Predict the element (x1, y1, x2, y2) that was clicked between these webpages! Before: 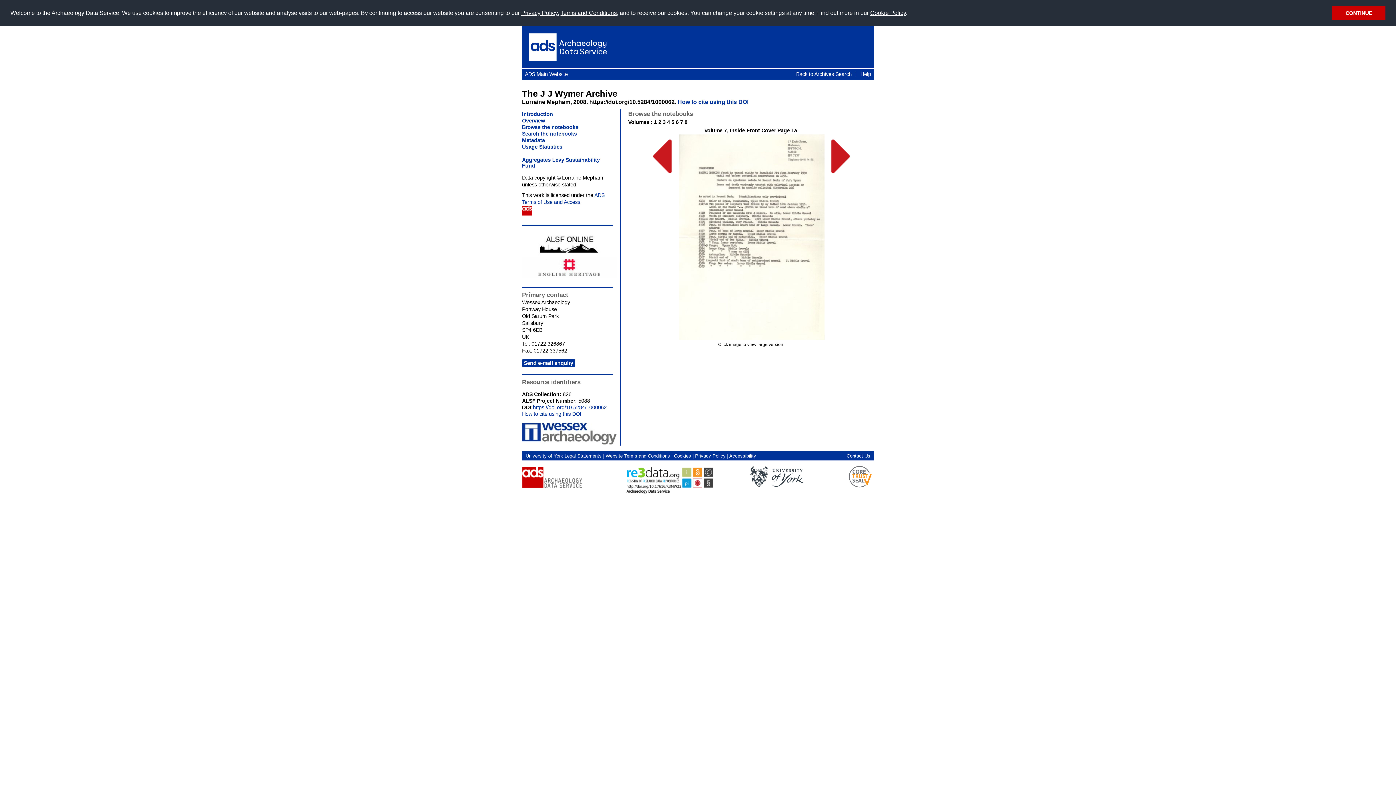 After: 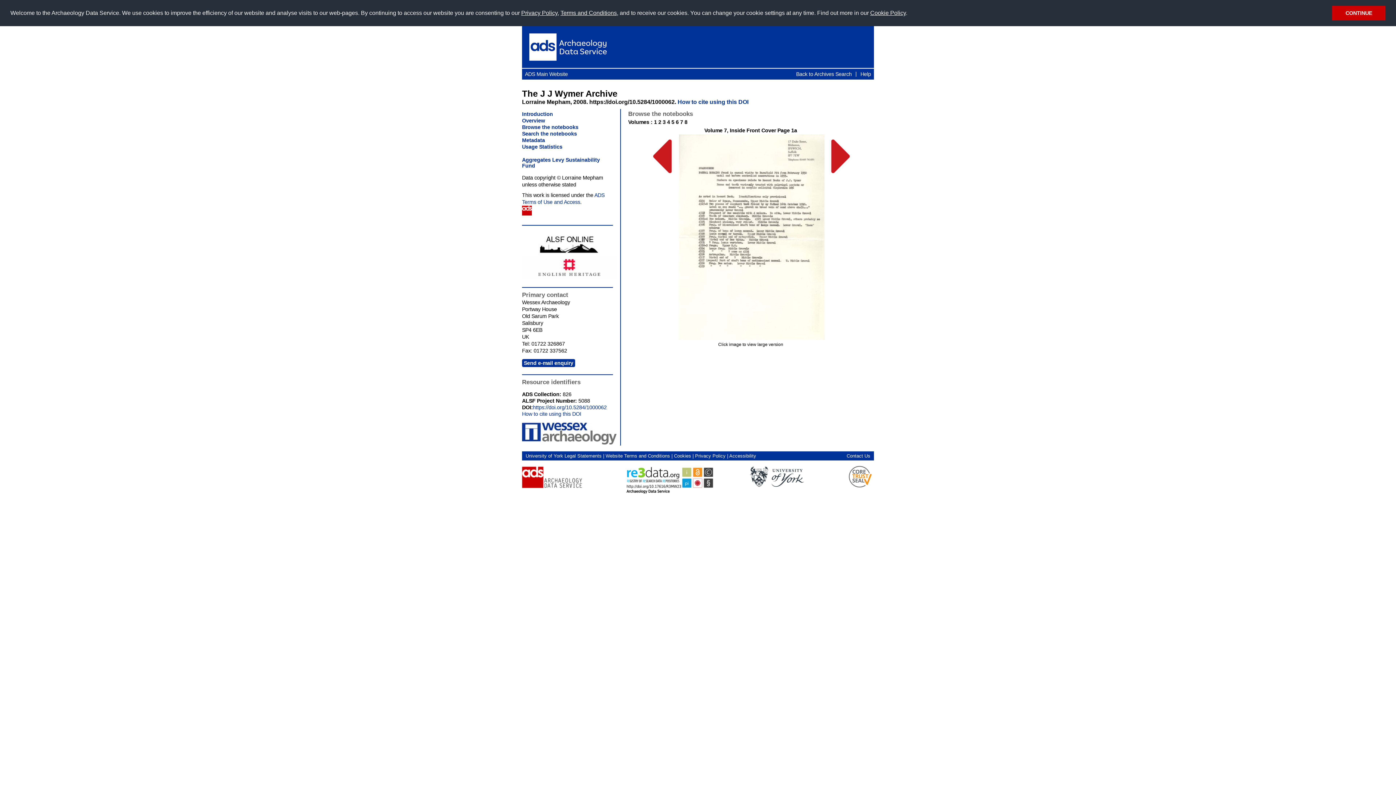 Action: bbox: (846, 485, 874, 491)